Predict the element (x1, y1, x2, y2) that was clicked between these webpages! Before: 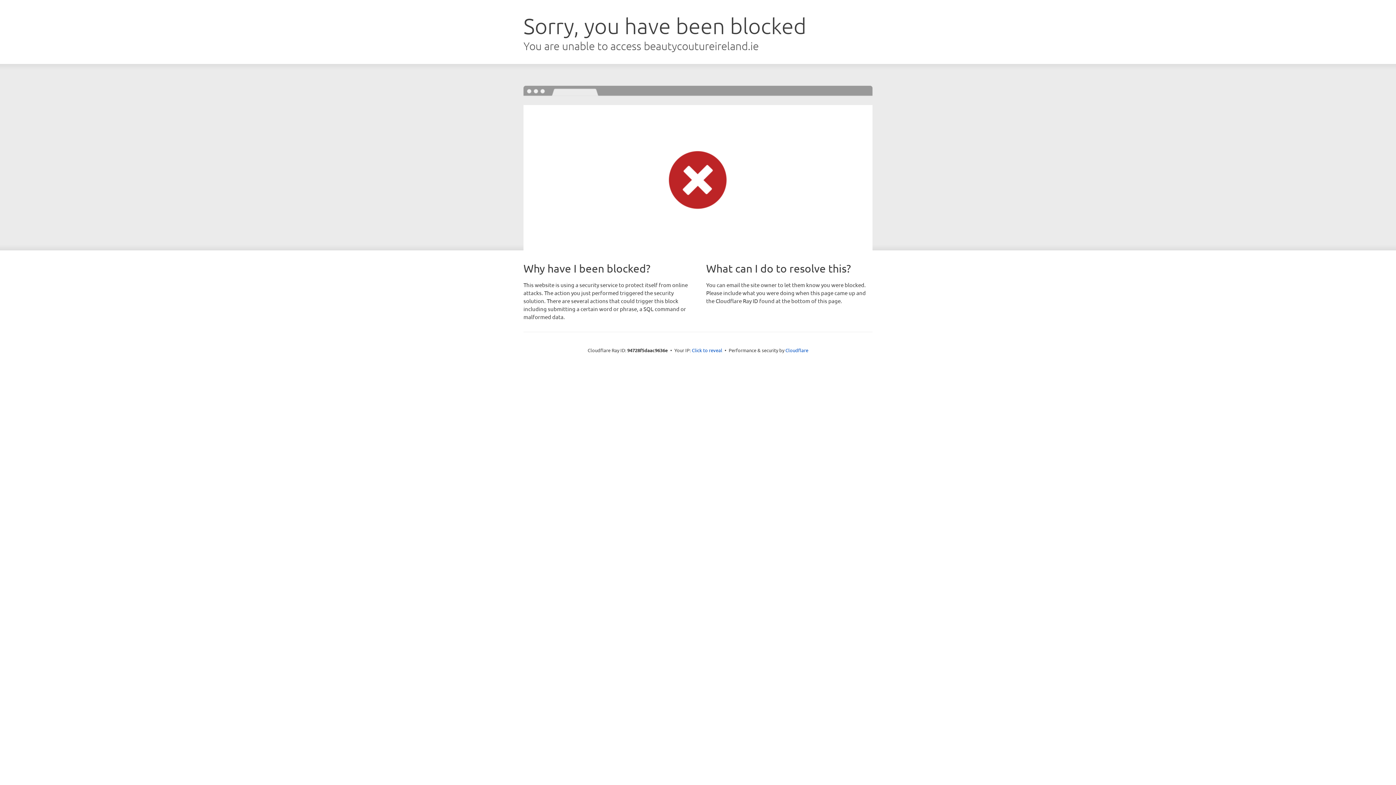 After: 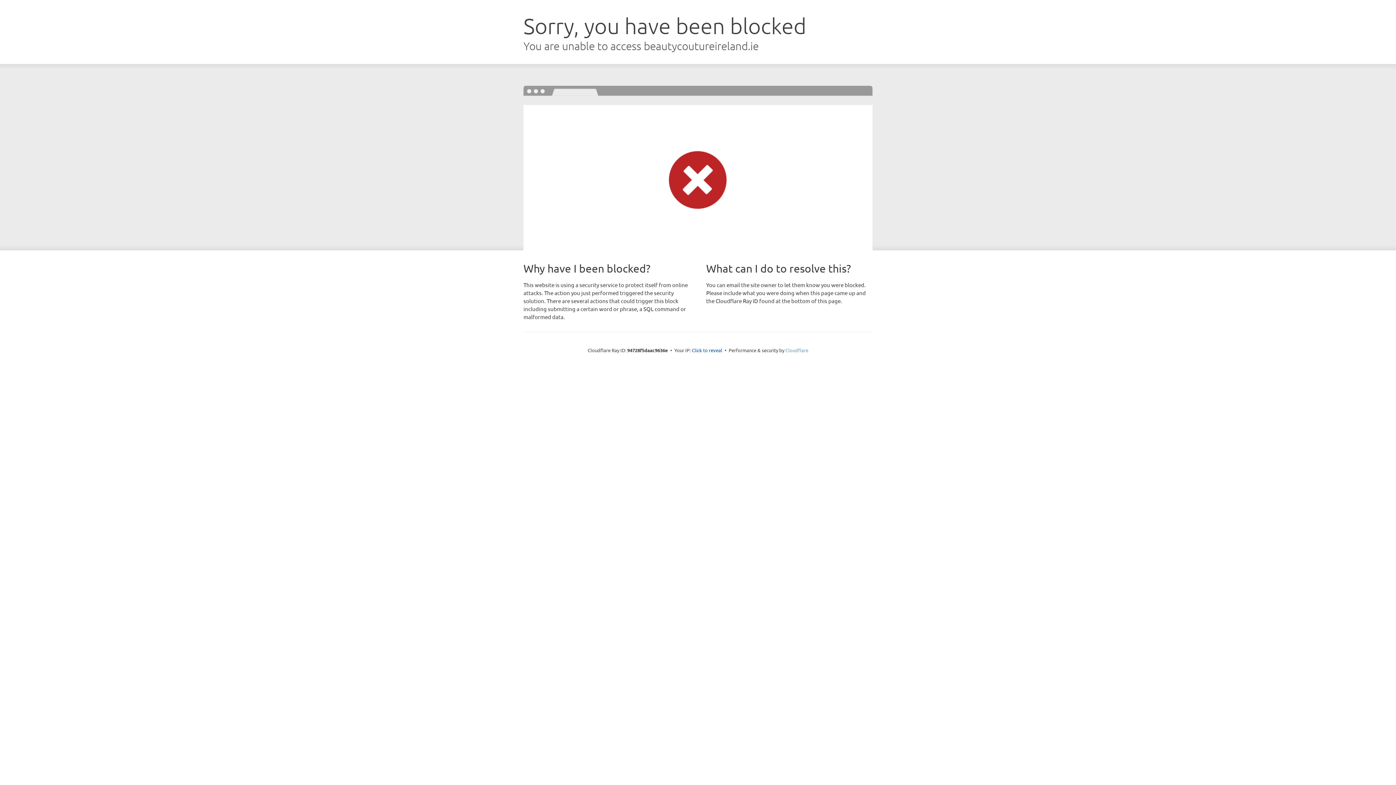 Action: label: Cloudflare bbox: (785, 347, 808, 353)